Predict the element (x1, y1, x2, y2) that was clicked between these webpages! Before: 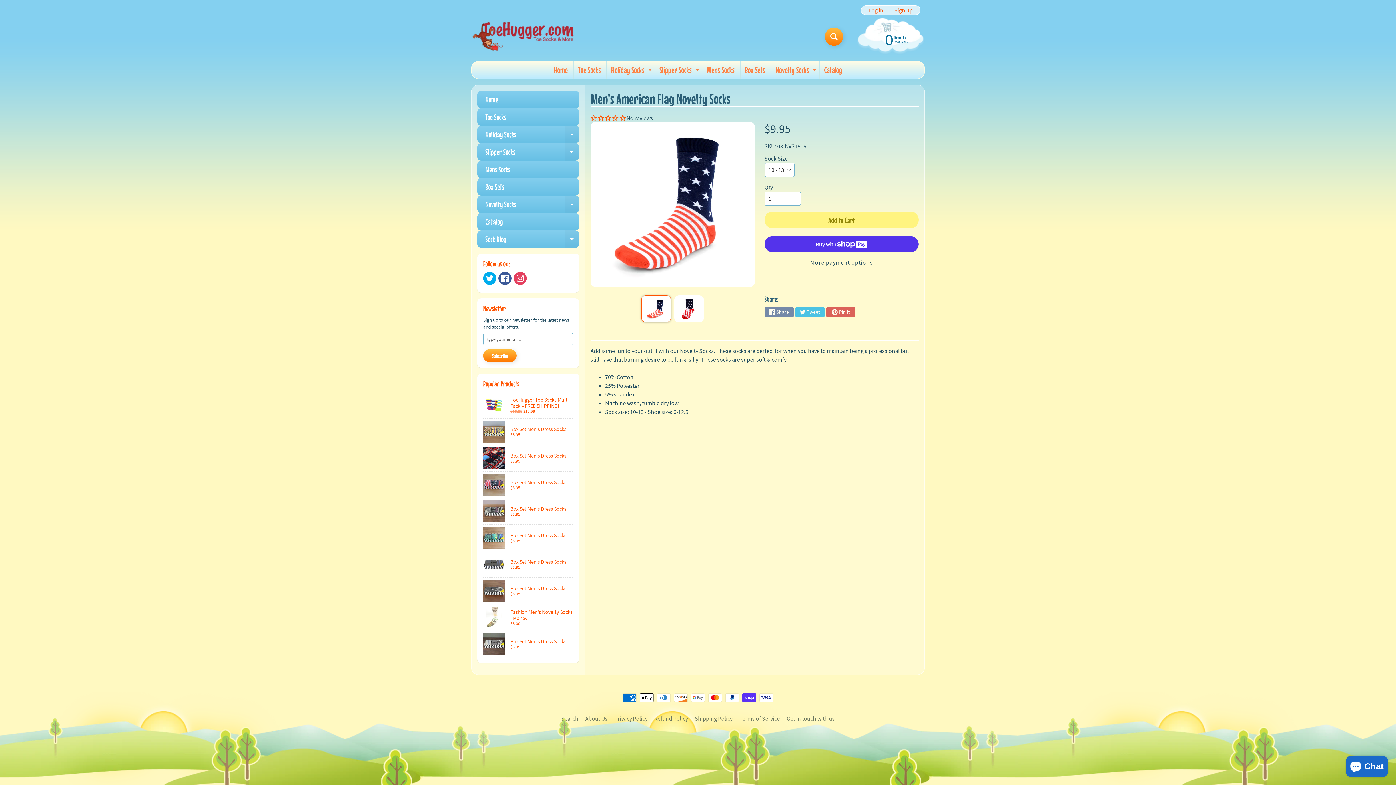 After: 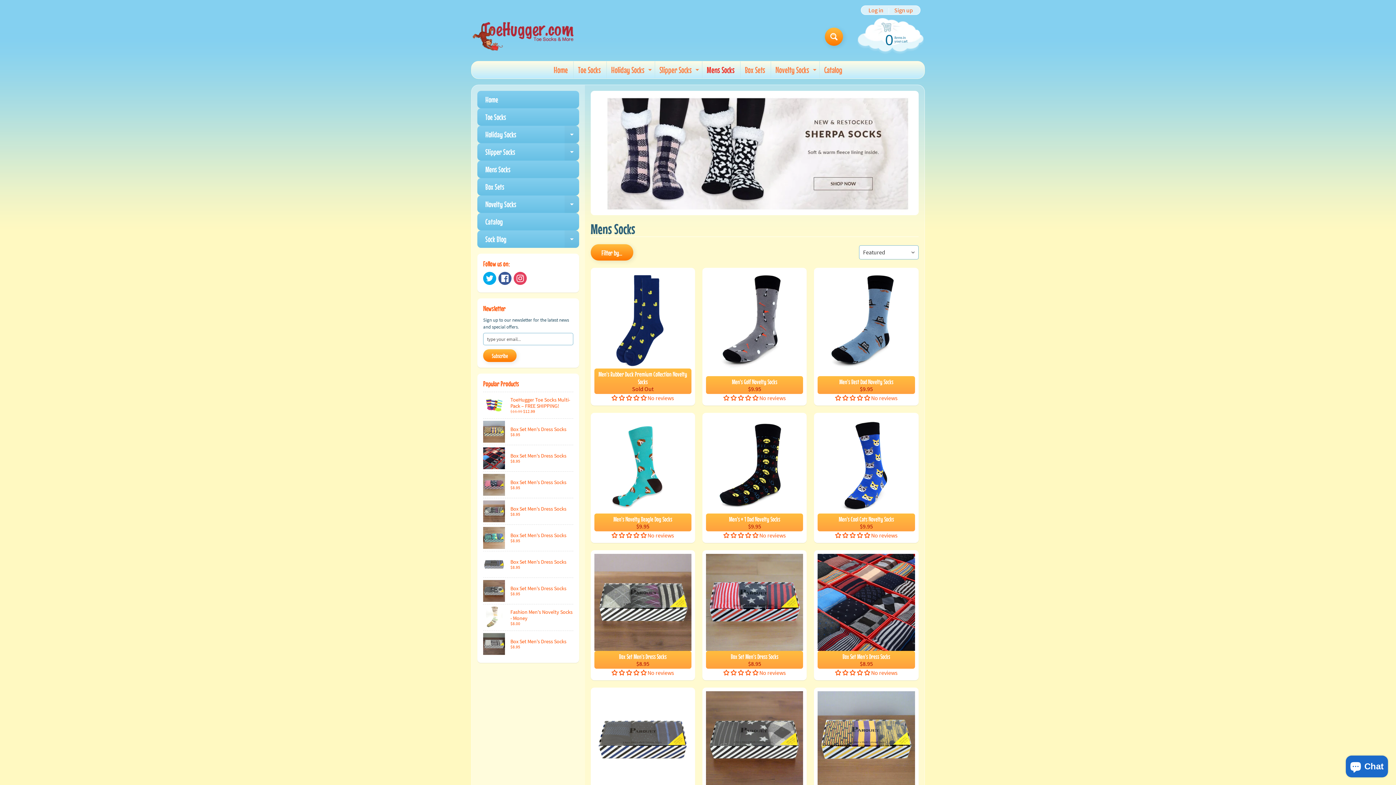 Action: bbox: (702, 61, 739, 78) label: Mens Socks